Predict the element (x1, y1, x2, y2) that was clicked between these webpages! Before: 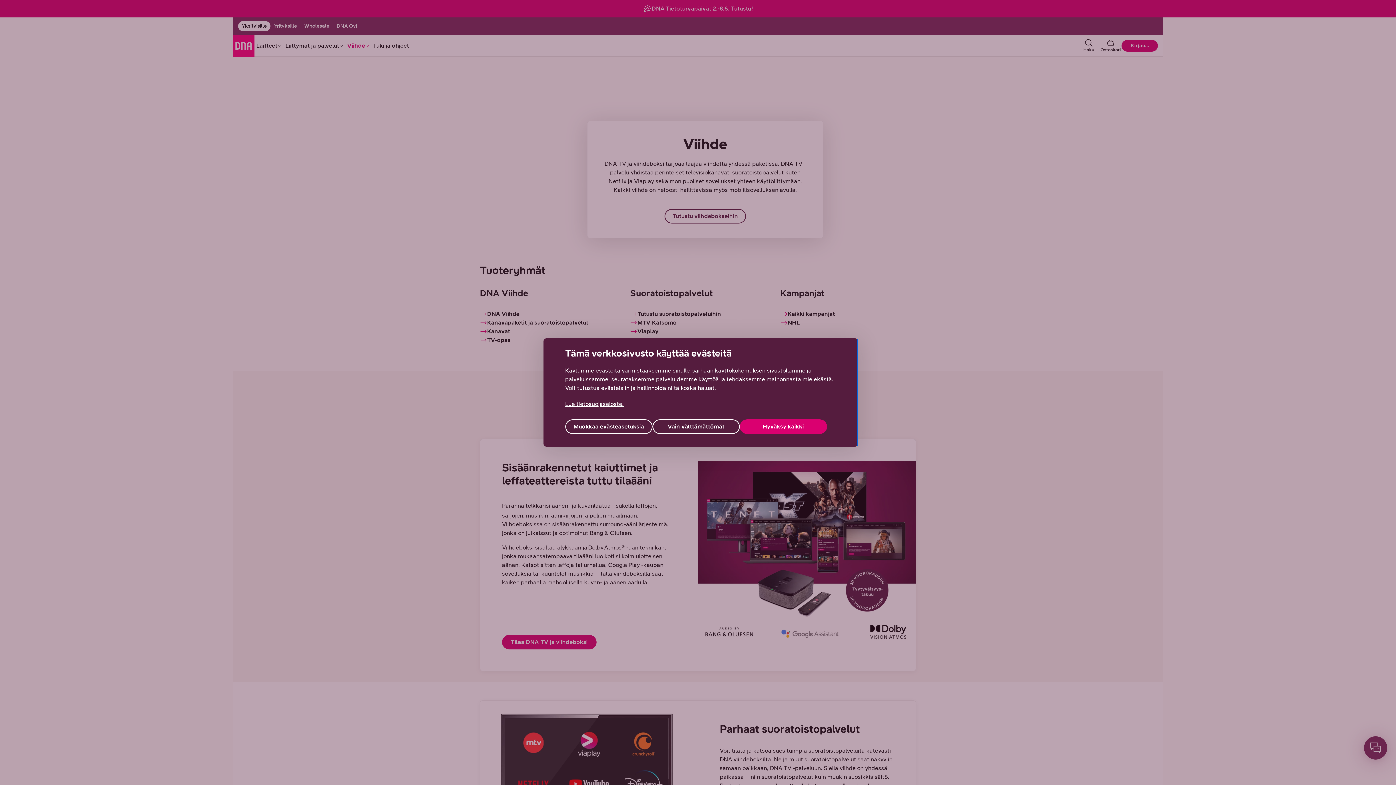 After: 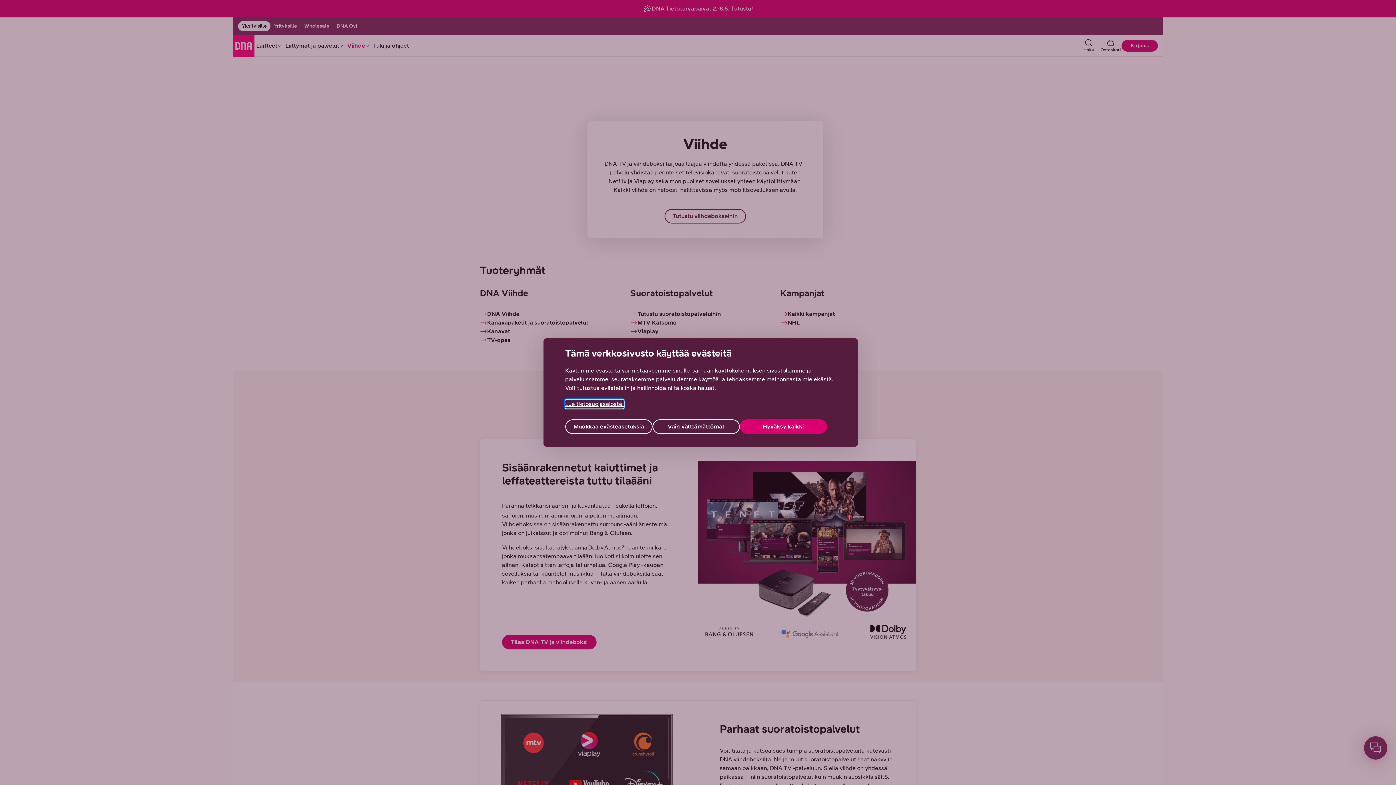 Action: label: Lue tietosuojaseloste., avautuu uuteen välilehteen bbox: (565, 400, 623, 408)